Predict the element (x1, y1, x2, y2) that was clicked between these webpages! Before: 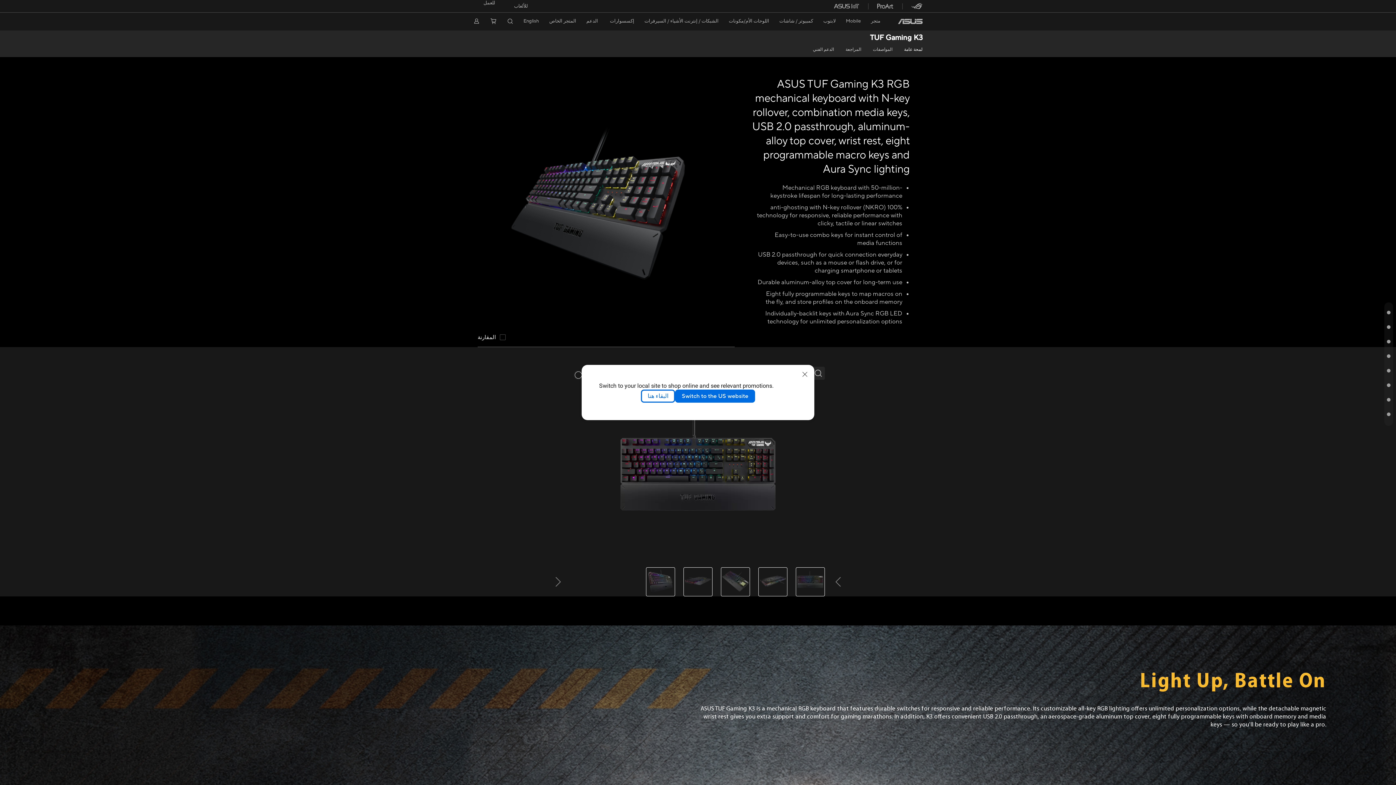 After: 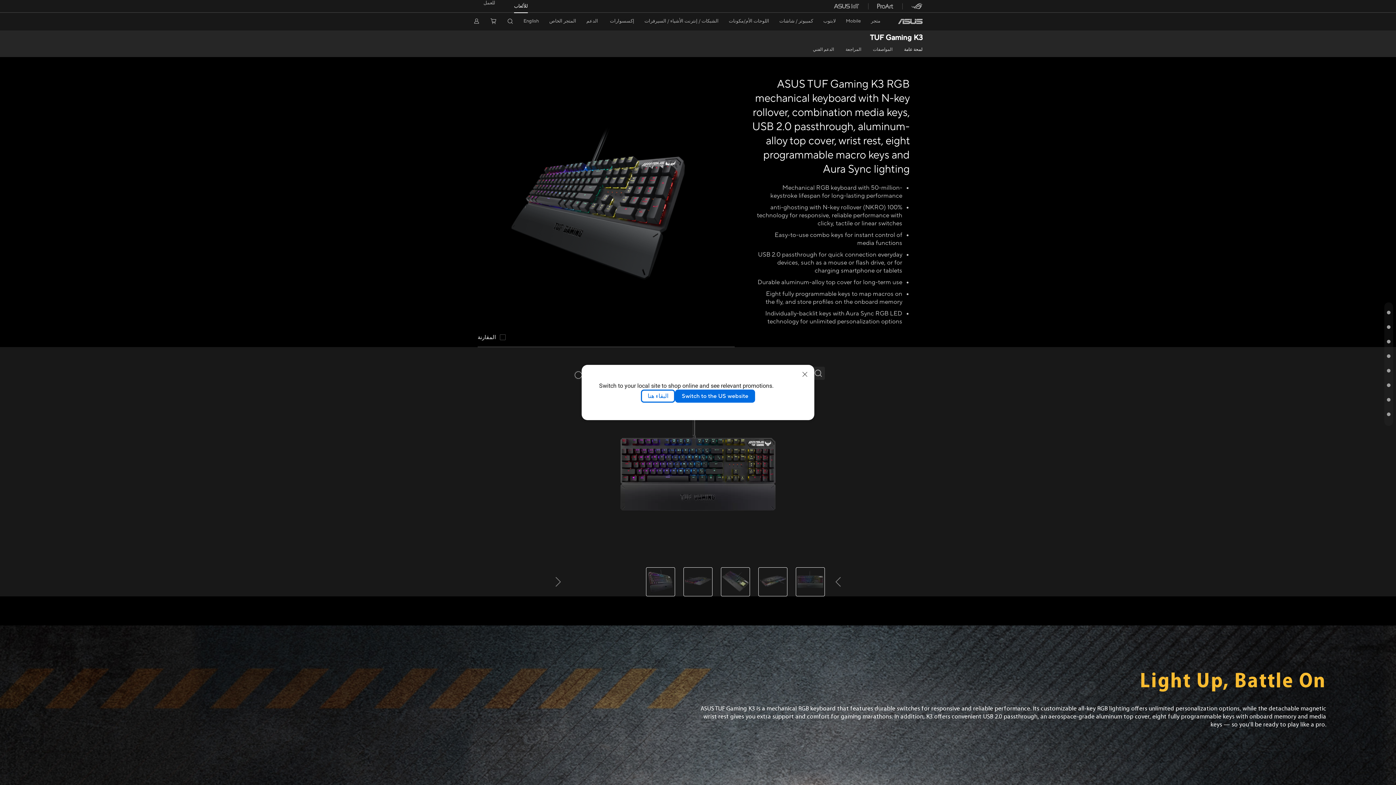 Action: bbox: (514, 0, 528, 12) label: للألعاب